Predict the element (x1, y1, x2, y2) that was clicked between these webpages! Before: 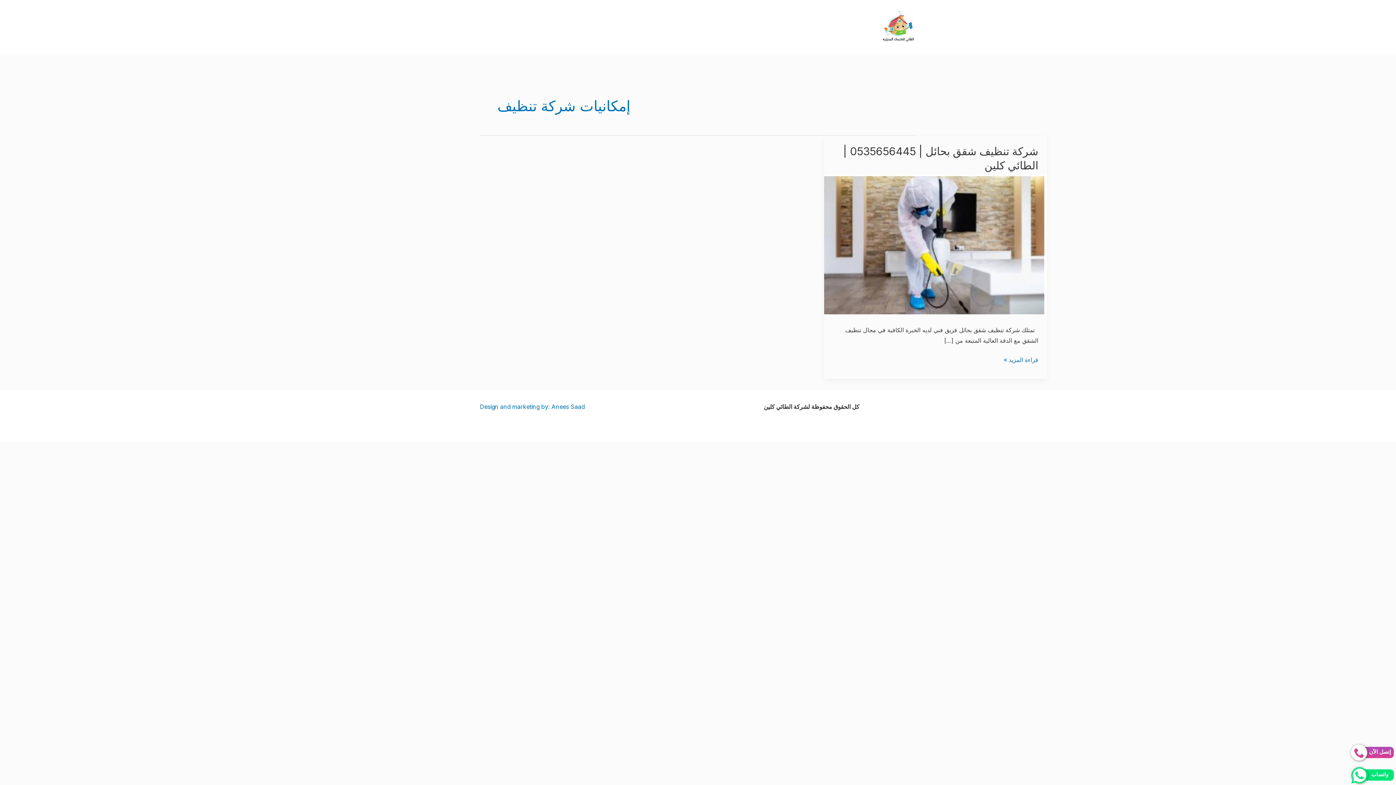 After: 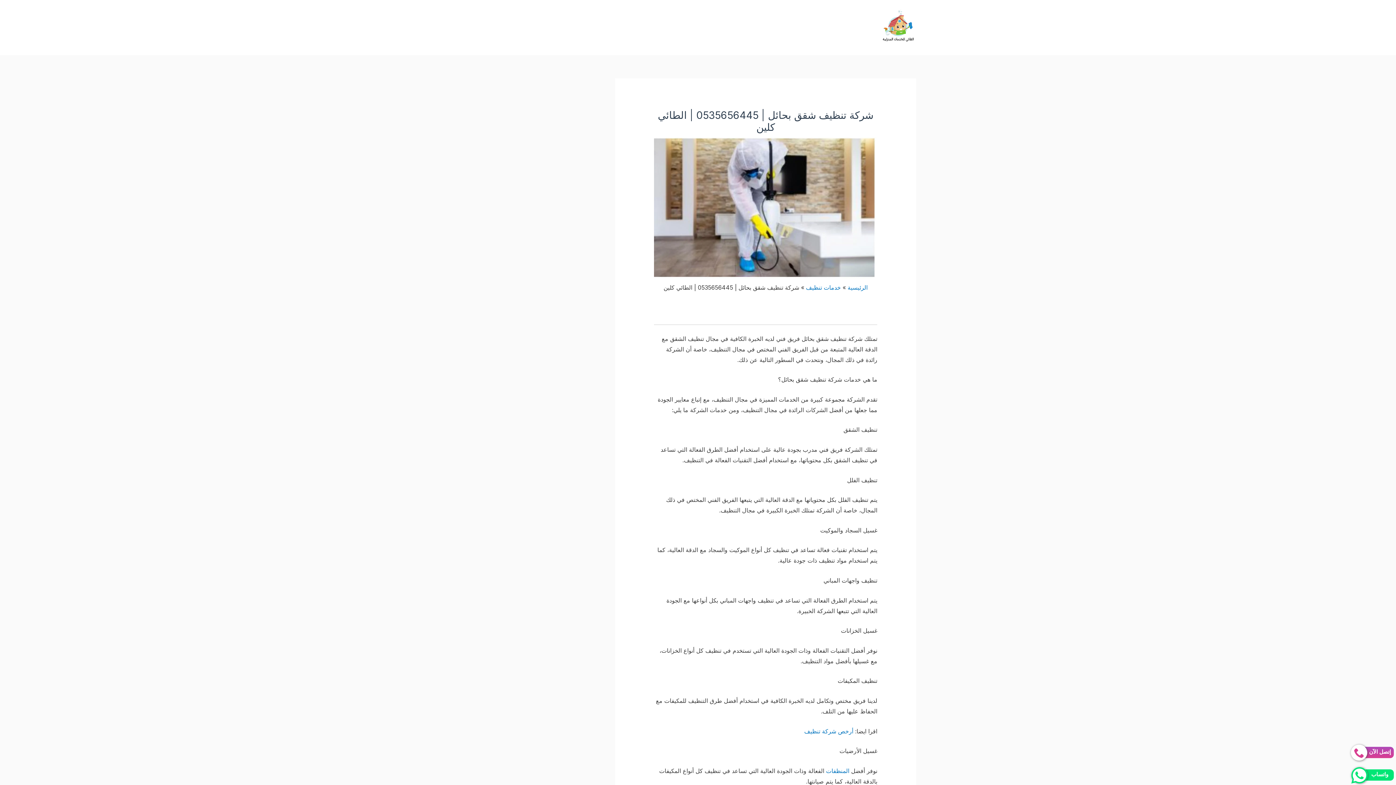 Action: label: شركة تنظيف شقق بحائل | 0535656445 | الطائي كلين
قراءة المزيد » bbox: (1004, 354, 1038, 365)